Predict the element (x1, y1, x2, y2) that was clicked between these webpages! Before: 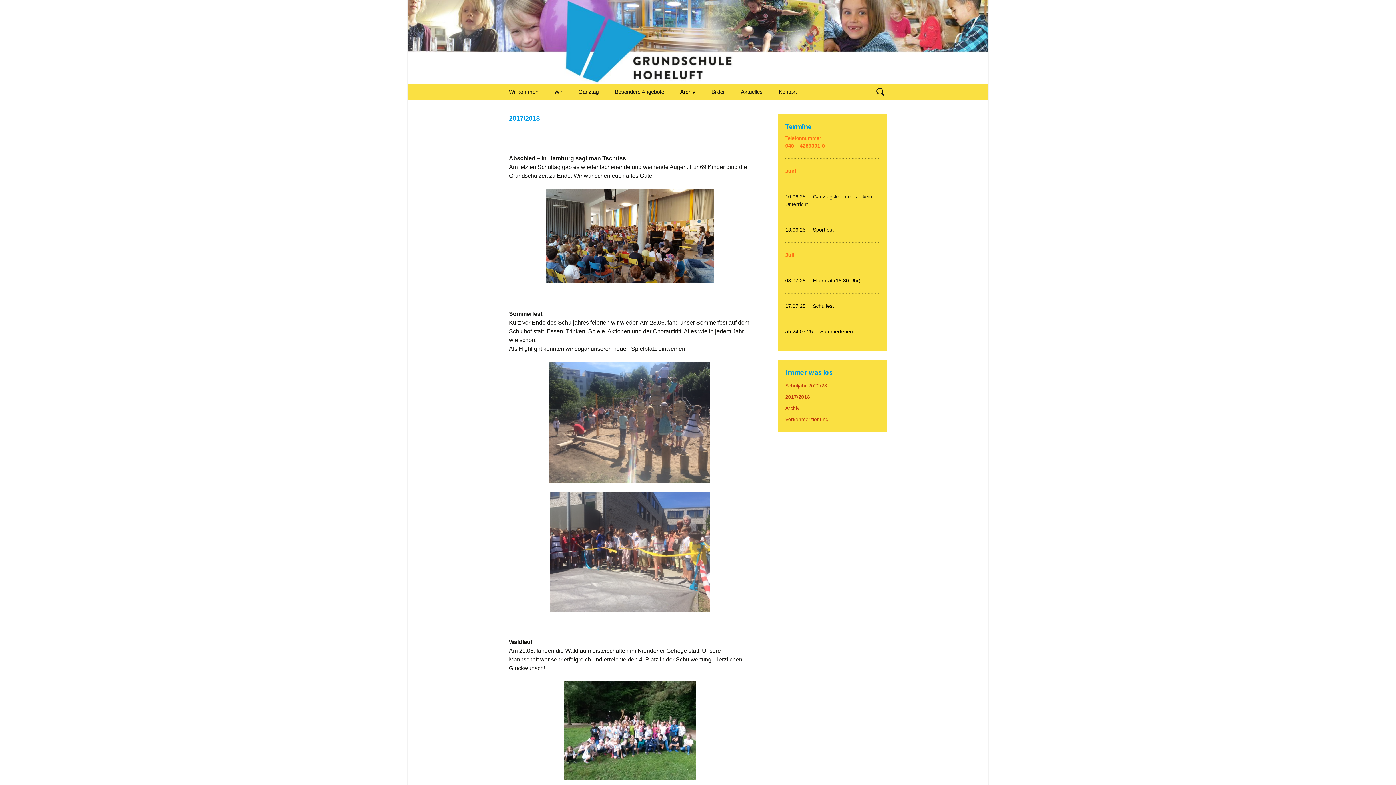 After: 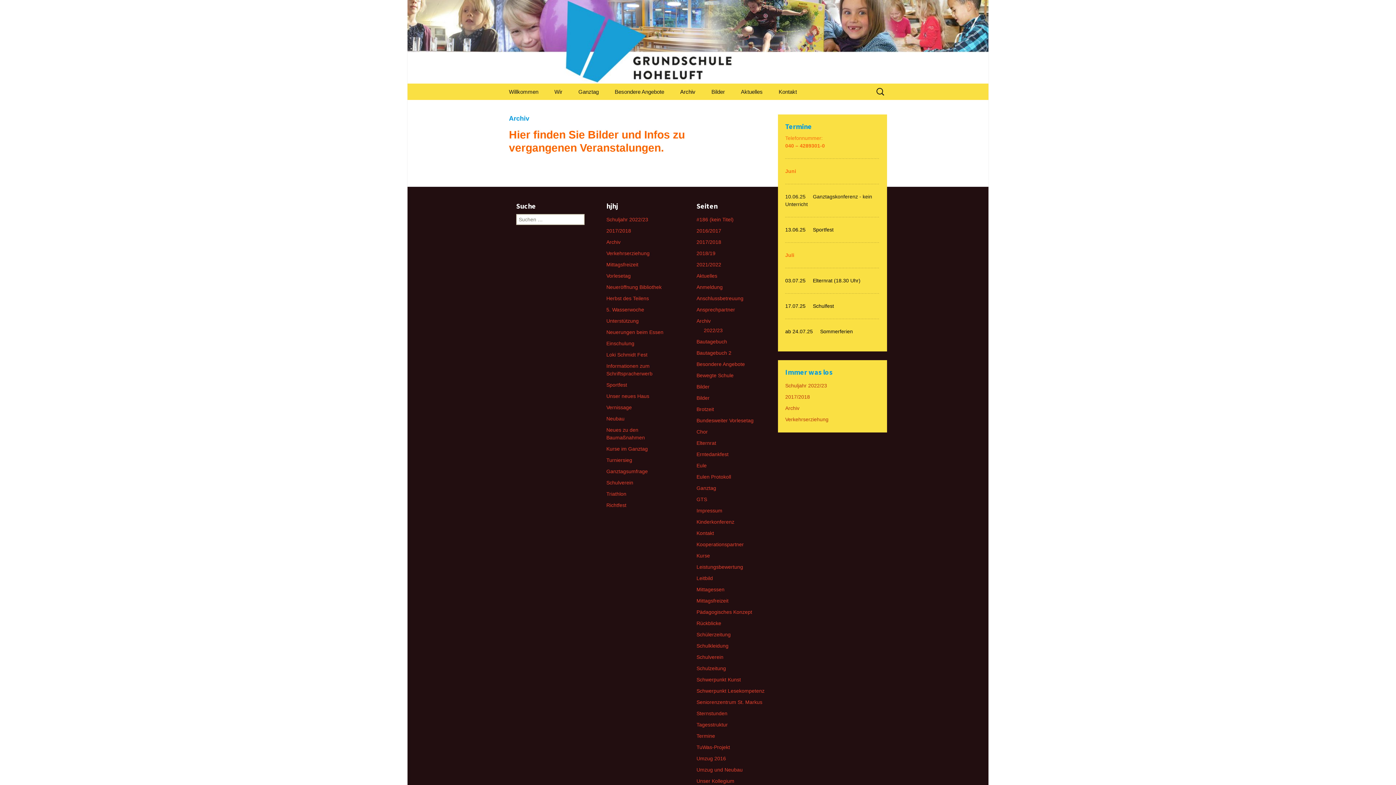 Action: bbox: (673, 83, 702, 100) label: Archiv